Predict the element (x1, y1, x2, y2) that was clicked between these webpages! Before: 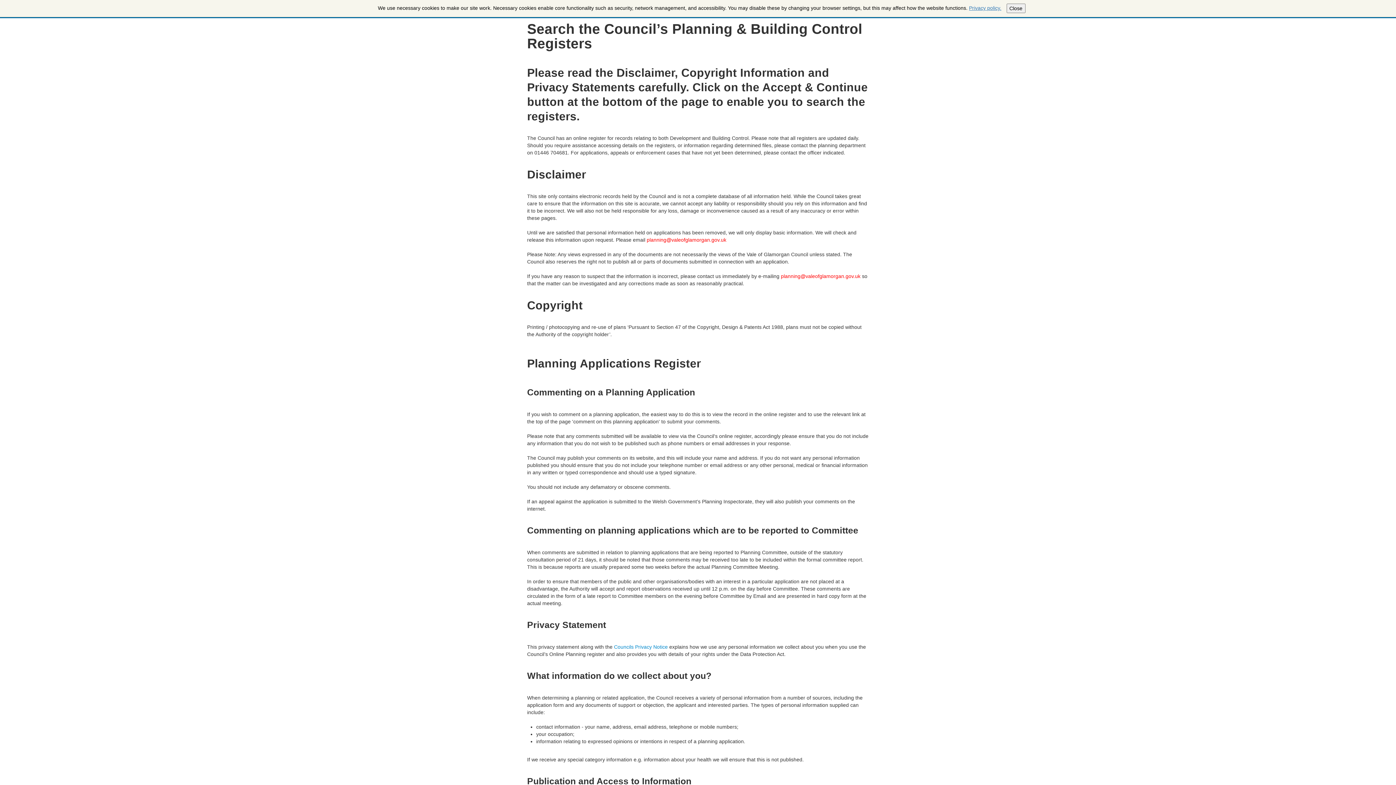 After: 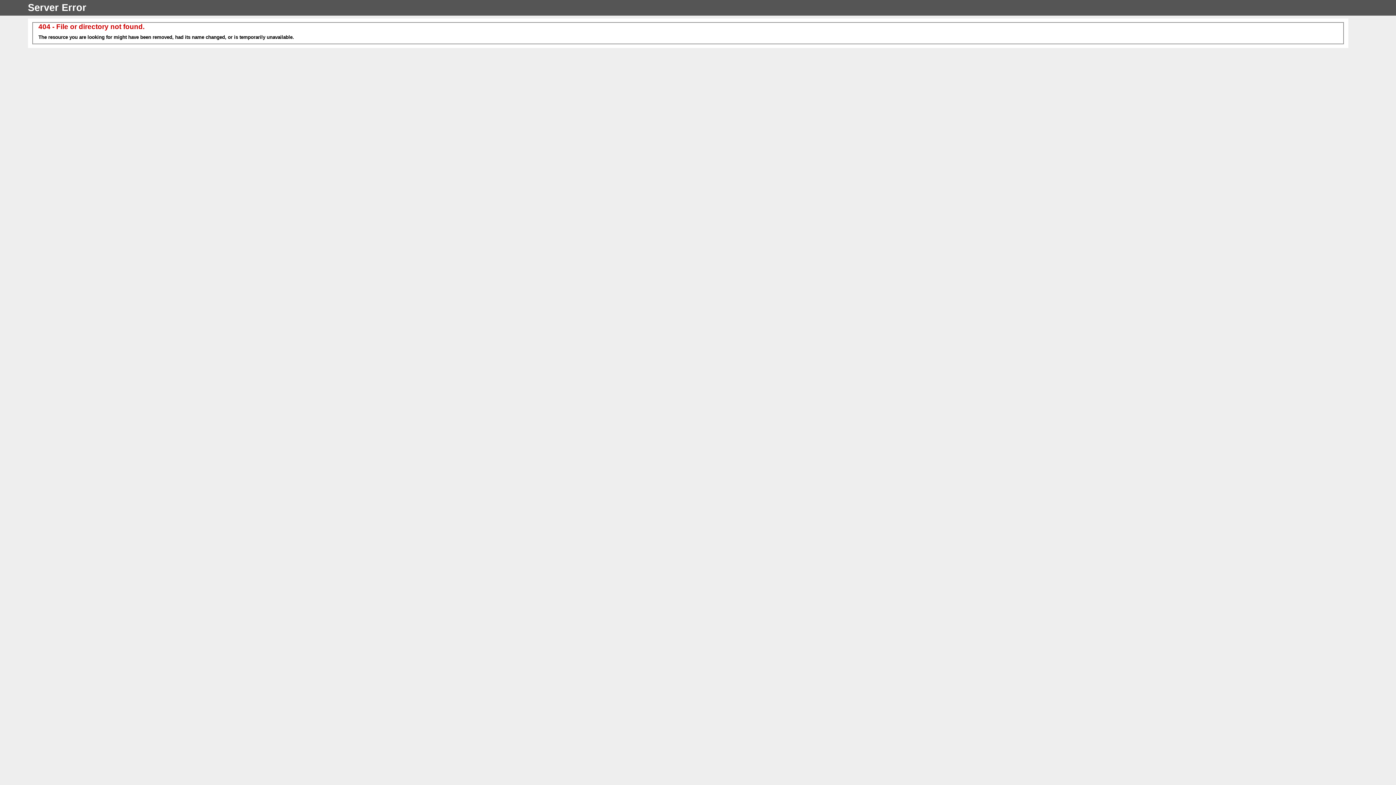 Action: bbox: (781, 273, 860, 279) label: planning@valeofglamorgan.gov.uk